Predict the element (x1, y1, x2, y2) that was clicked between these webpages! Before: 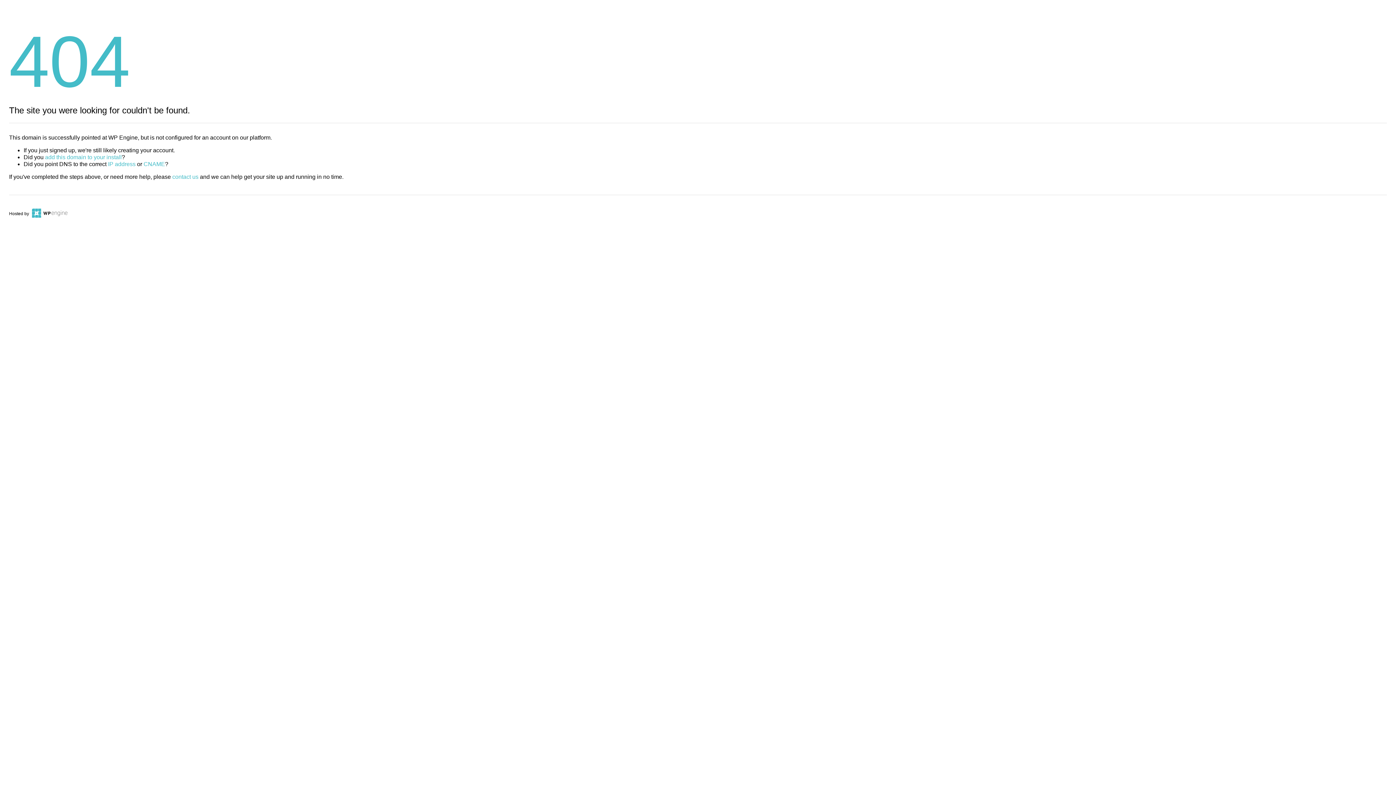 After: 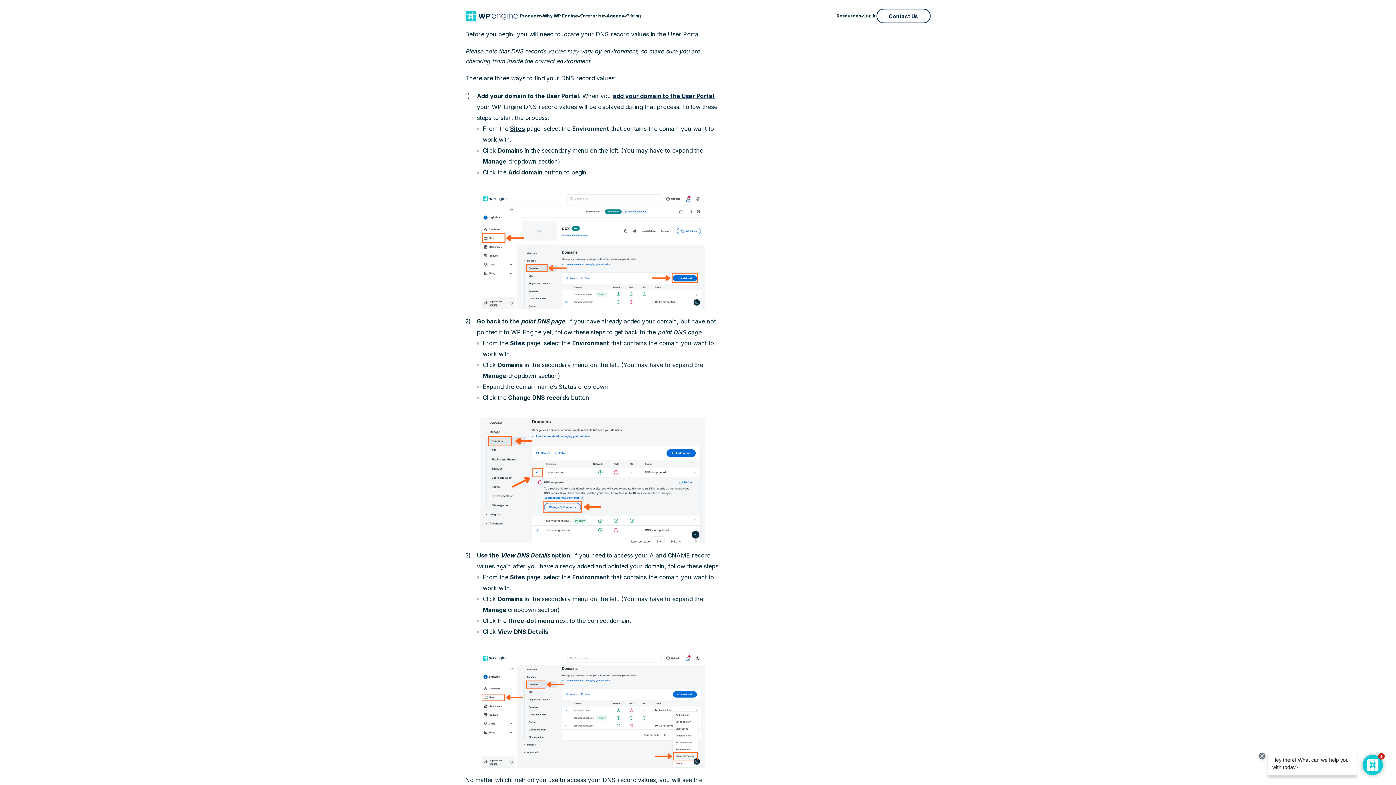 Action: bbox: (108, 161, 135, 167) label: IP address